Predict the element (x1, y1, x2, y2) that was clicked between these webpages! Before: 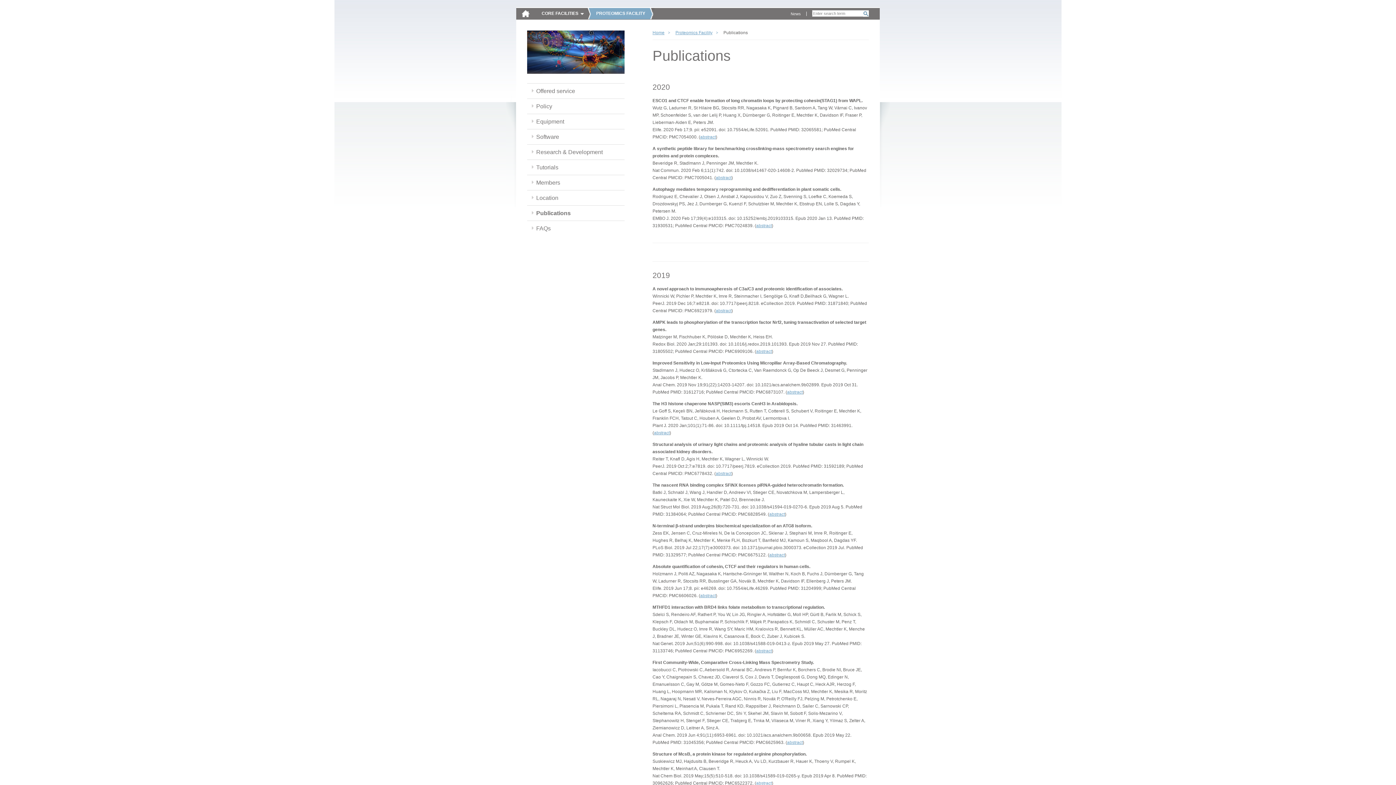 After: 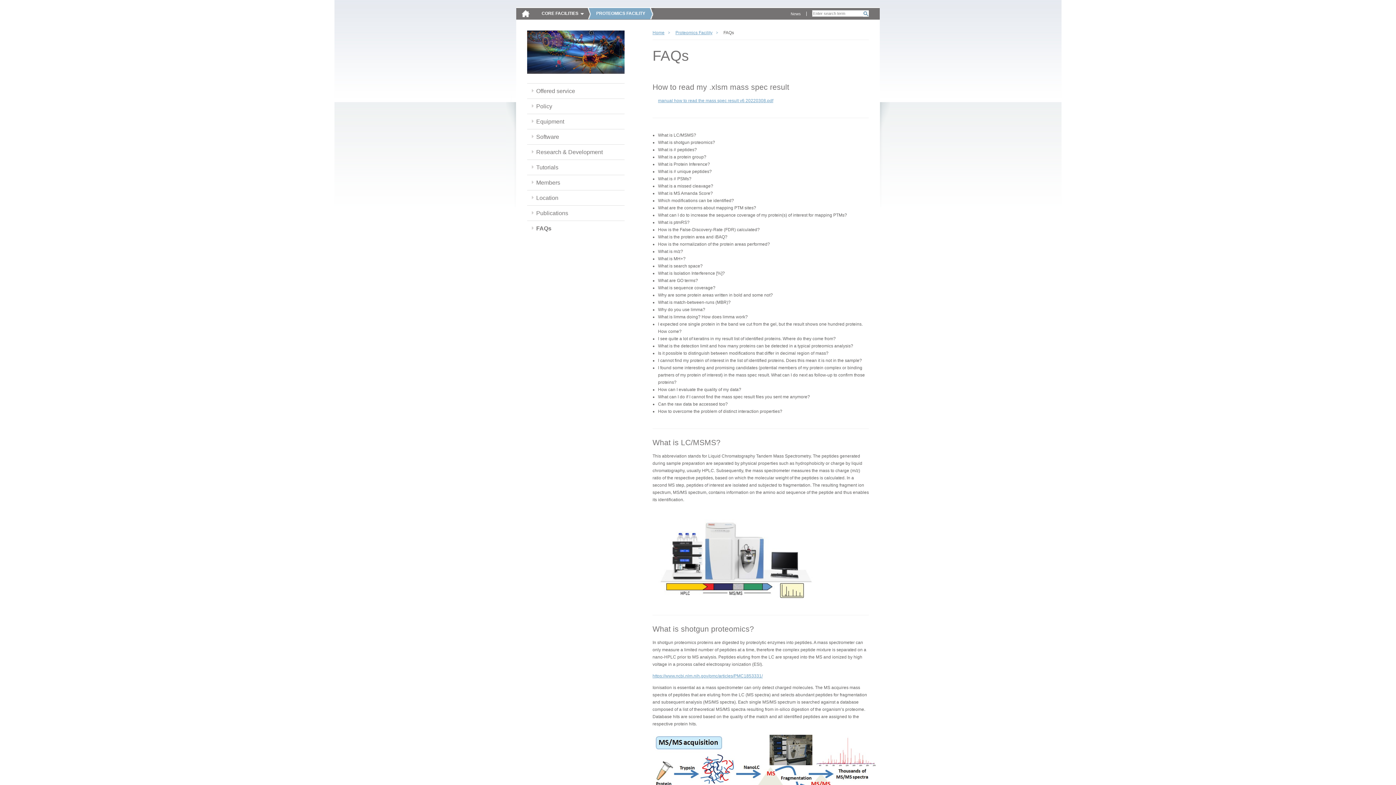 Action: label: FAQs bbox: (527, 221, 560, 236)